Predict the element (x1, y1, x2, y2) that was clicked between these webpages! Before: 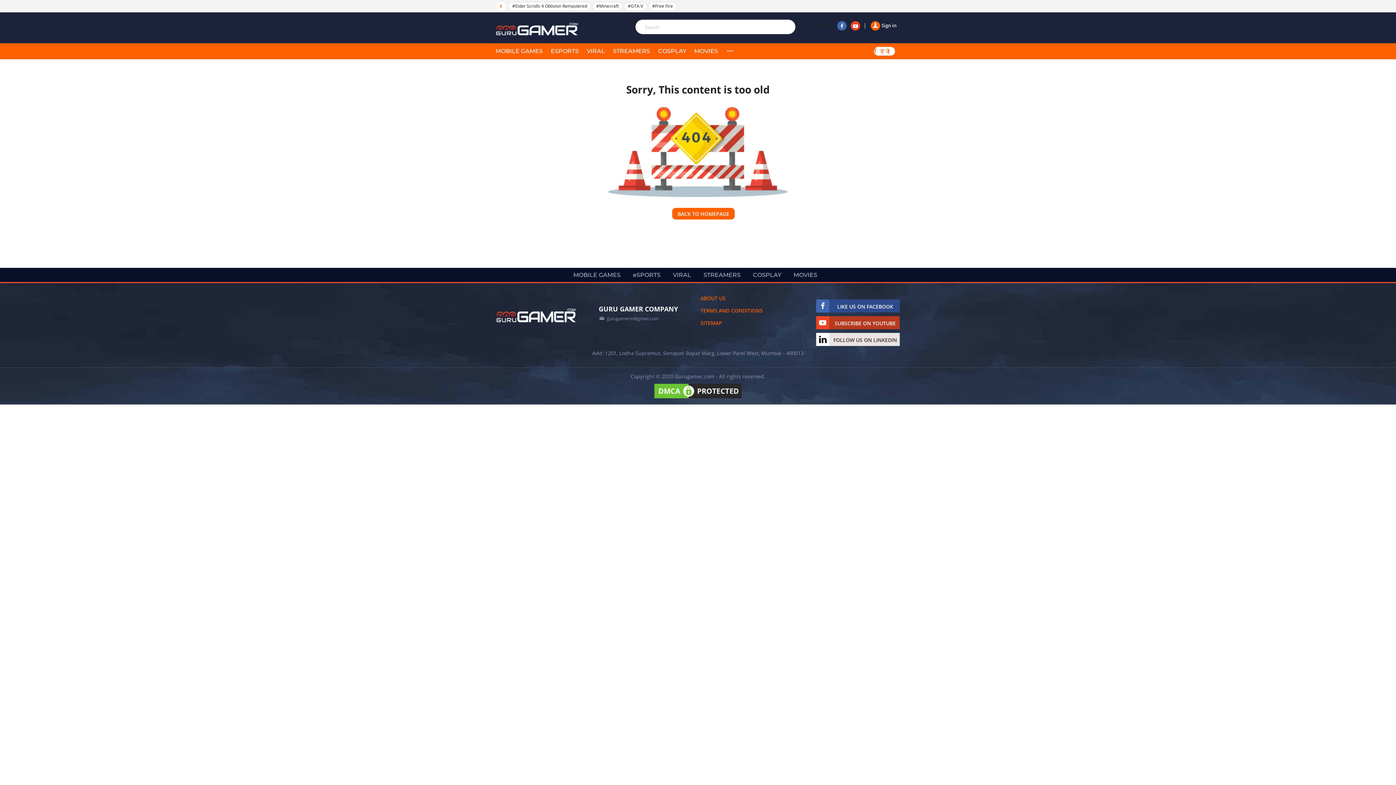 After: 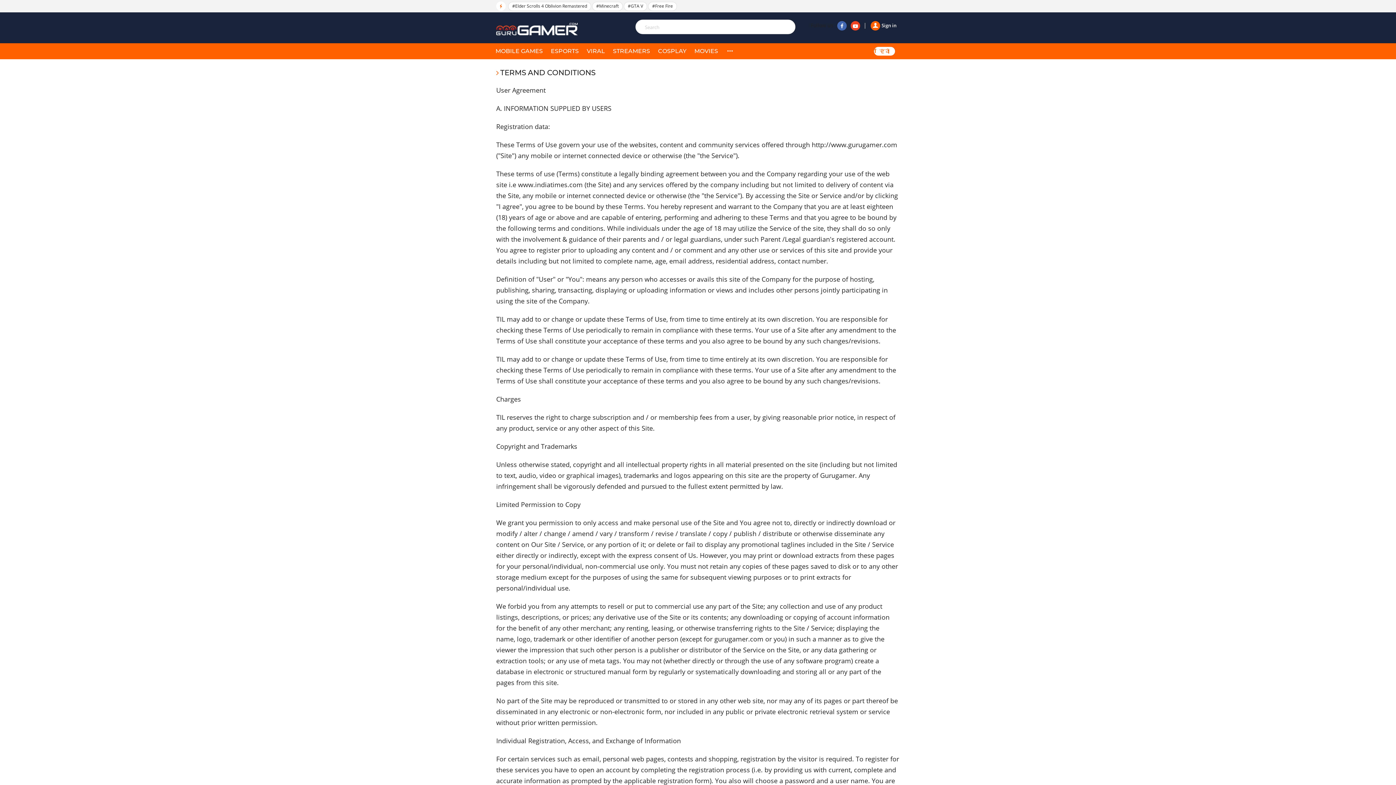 Action: label: TERMS AND CONDITIONS bbox: (700, 306, 762, 315)